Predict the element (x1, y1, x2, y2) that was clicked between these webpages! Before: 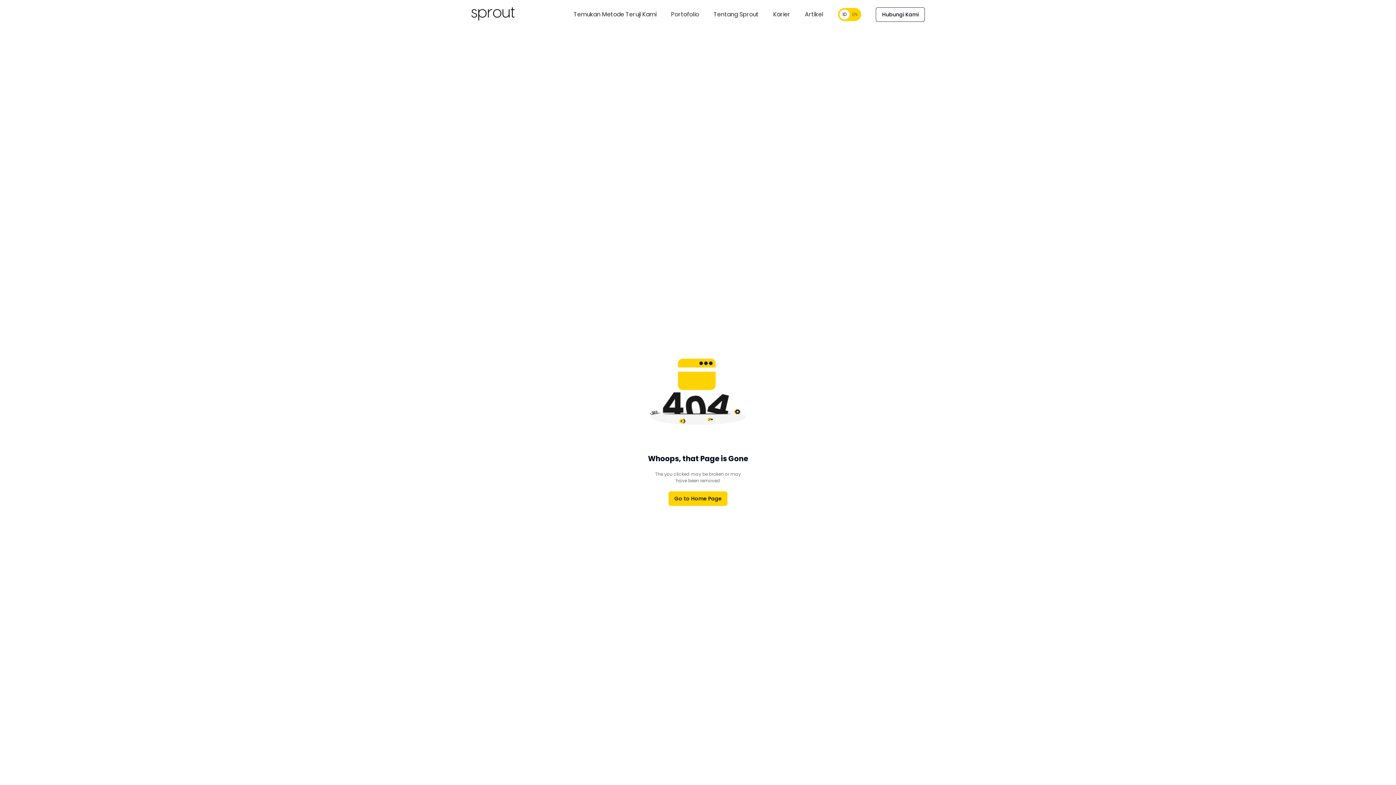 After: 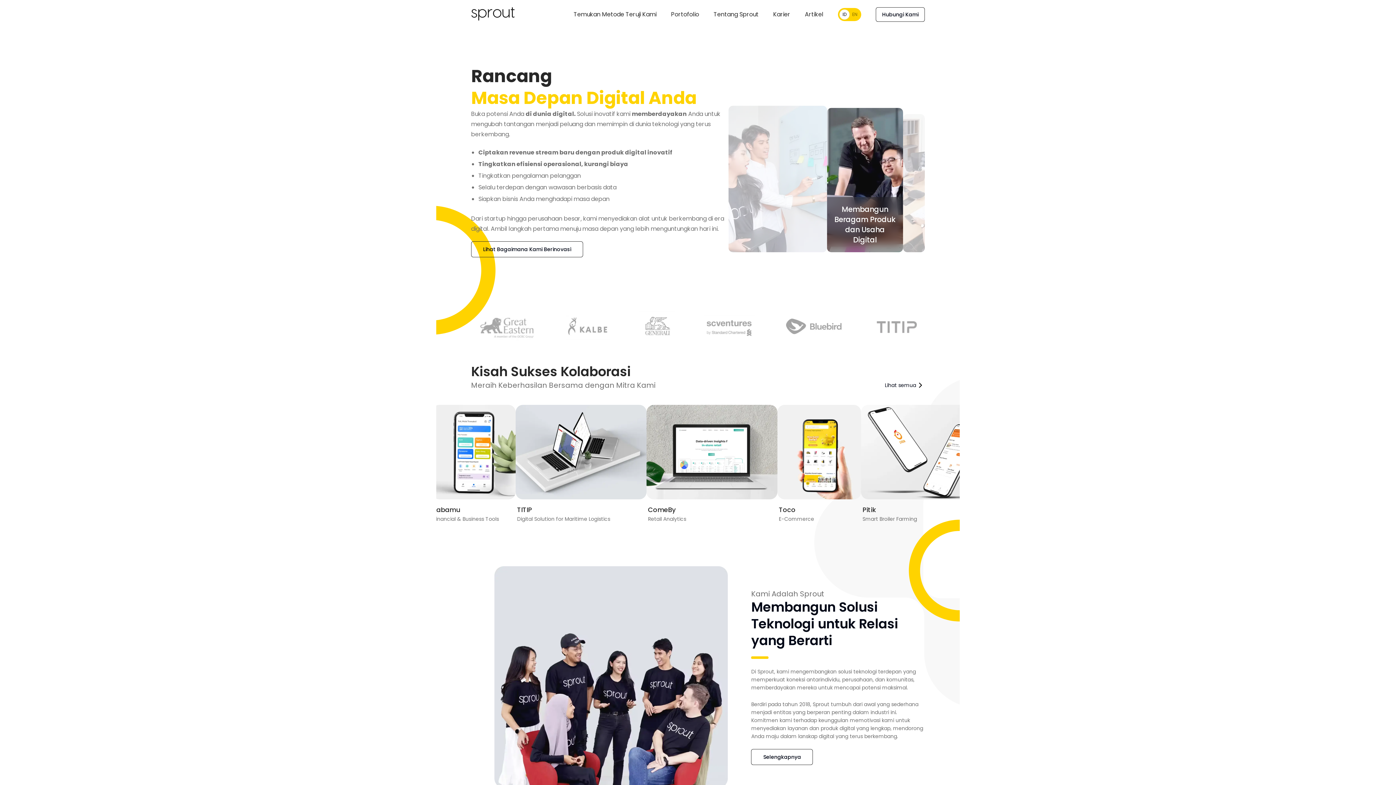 Action: bbox: (471, 7, 514, 21)